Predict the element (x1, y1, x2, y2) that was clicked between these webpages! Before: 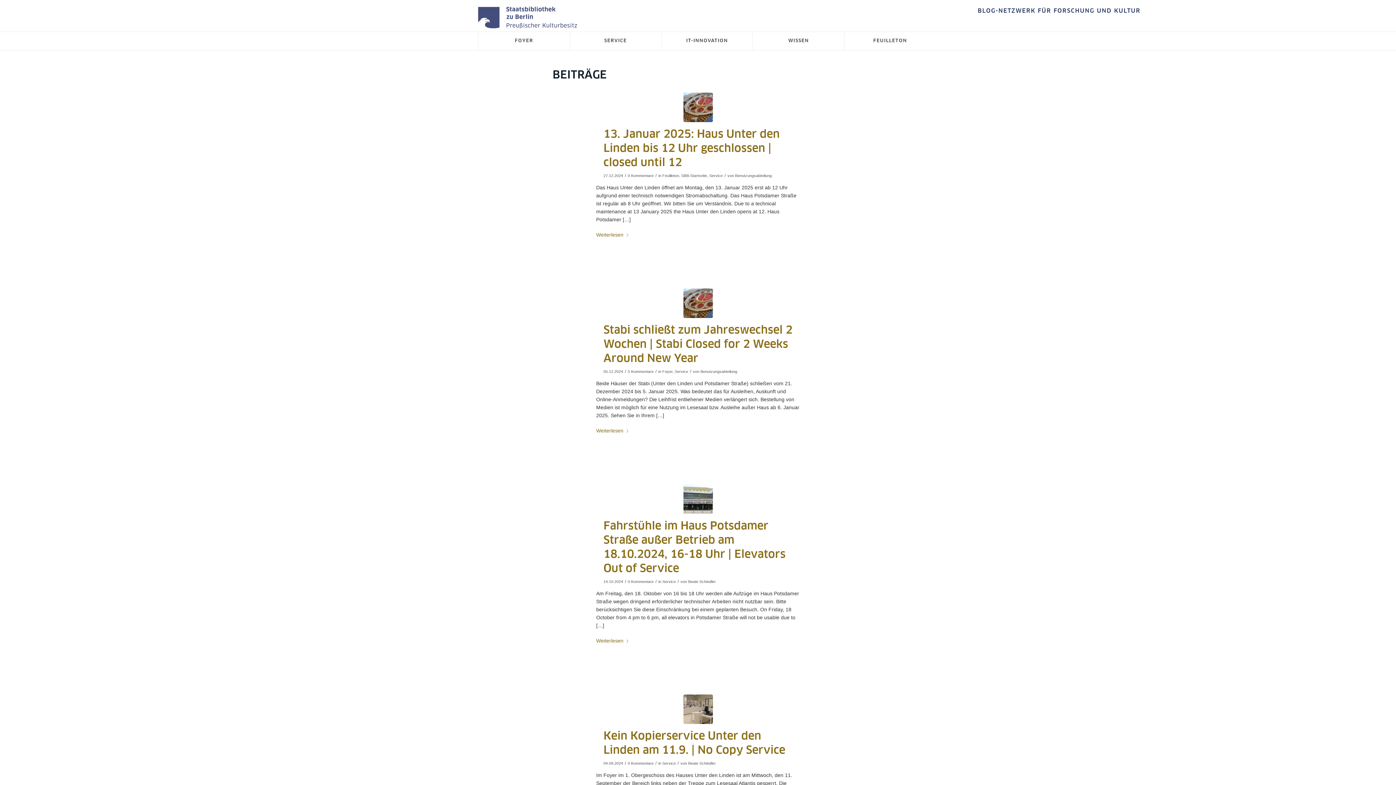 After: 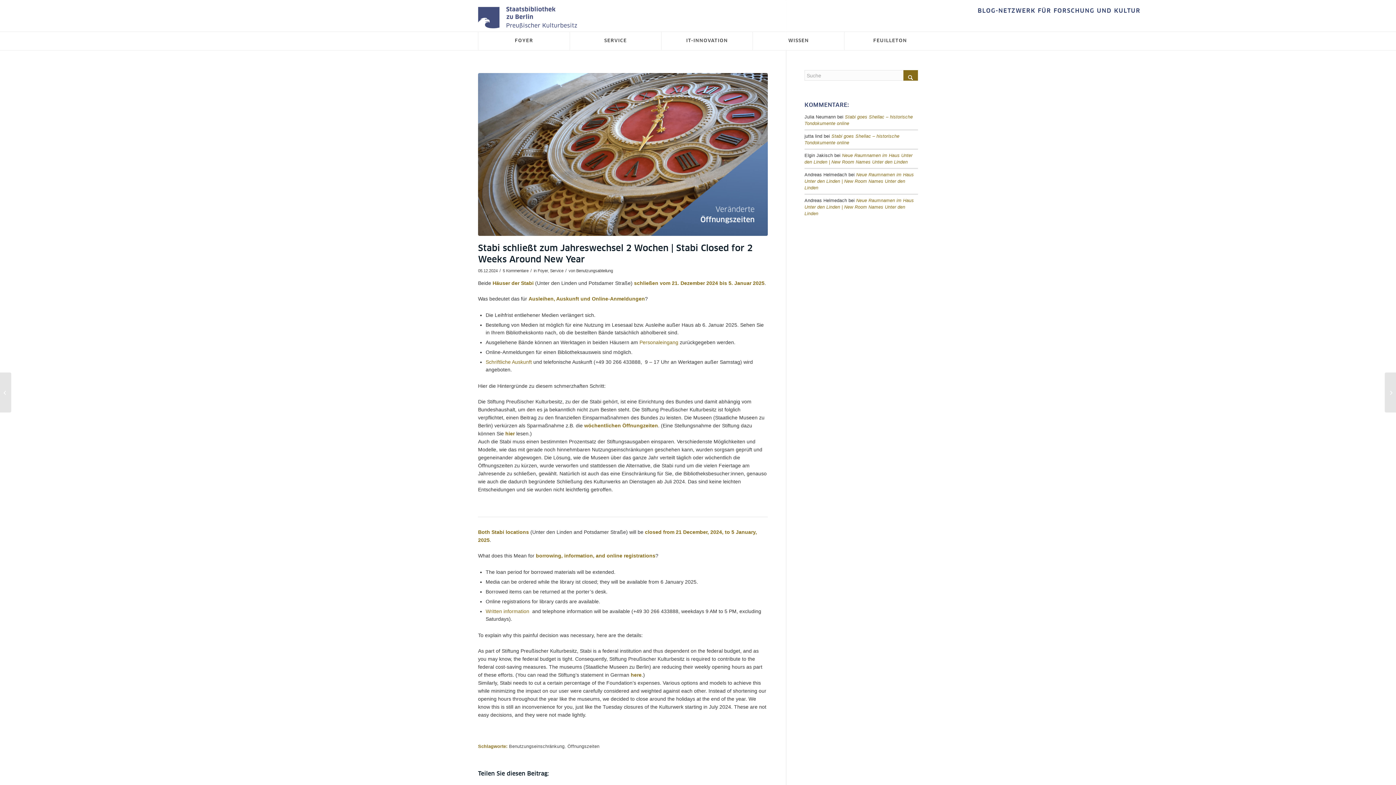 Action: label: Stabi schließt zum Jahreswechsel 2 Wochen | Stabi Closed for 2 Weeks Around New Year bbox: (603, 325, 792, 364)